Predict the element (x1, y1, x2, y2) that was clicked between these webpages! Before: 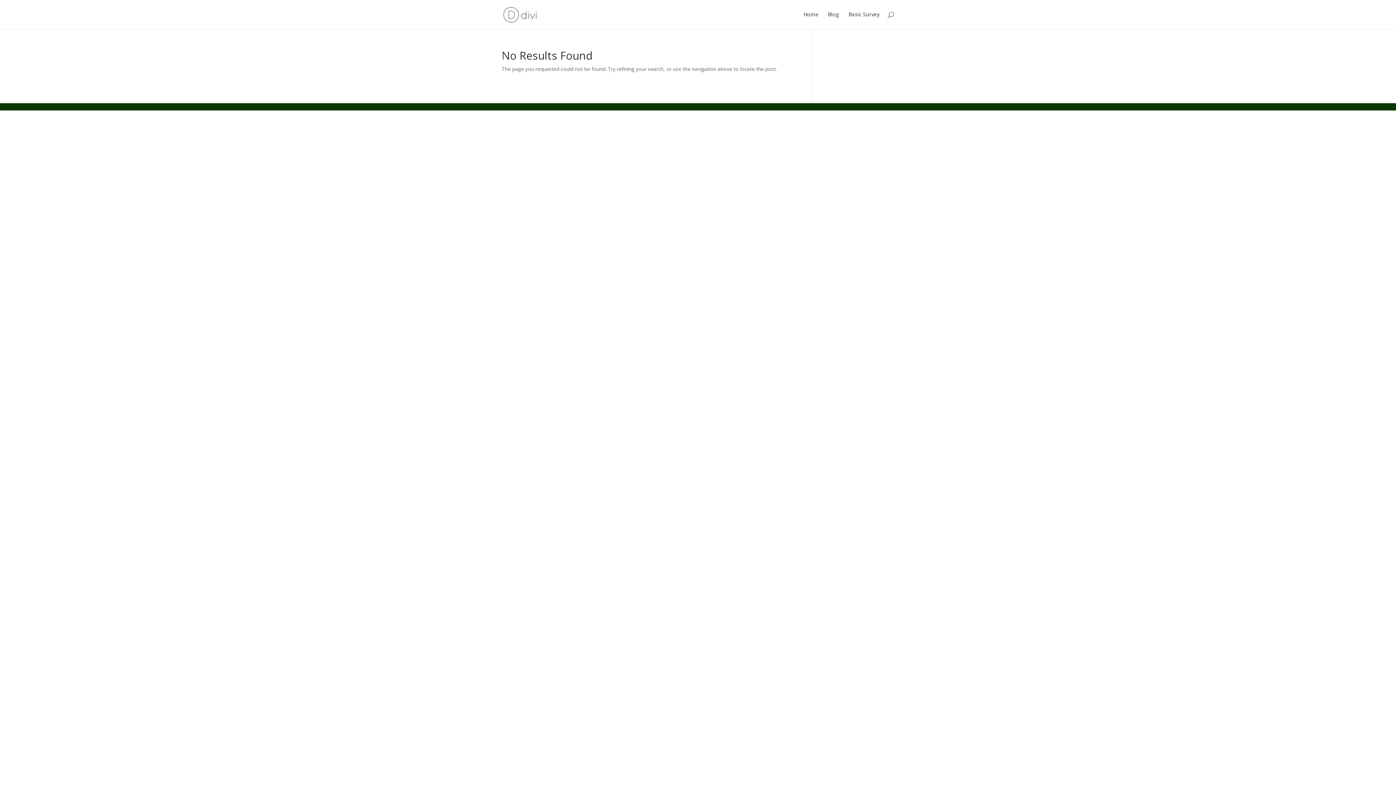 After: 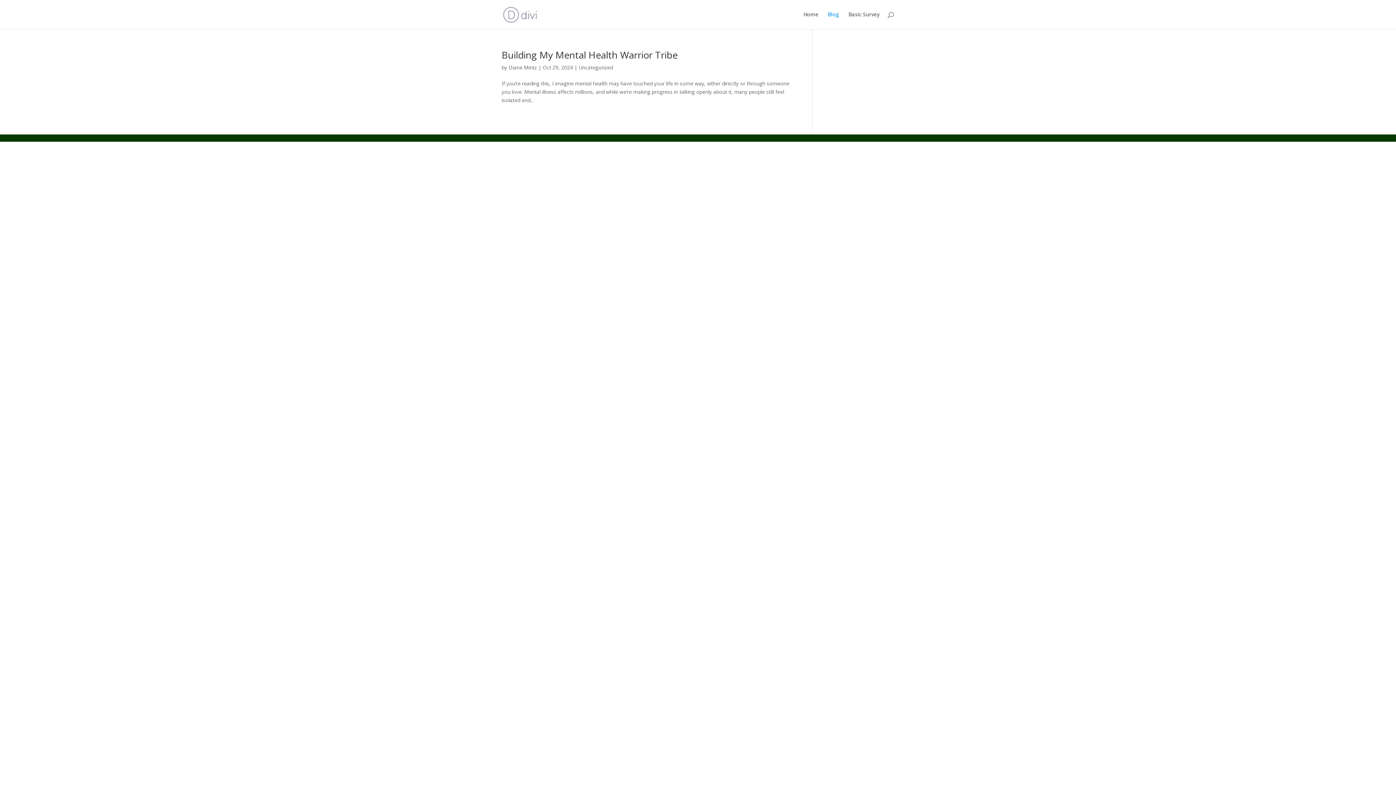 Action: bbox: (828, 12, 839, 29) label: Blog